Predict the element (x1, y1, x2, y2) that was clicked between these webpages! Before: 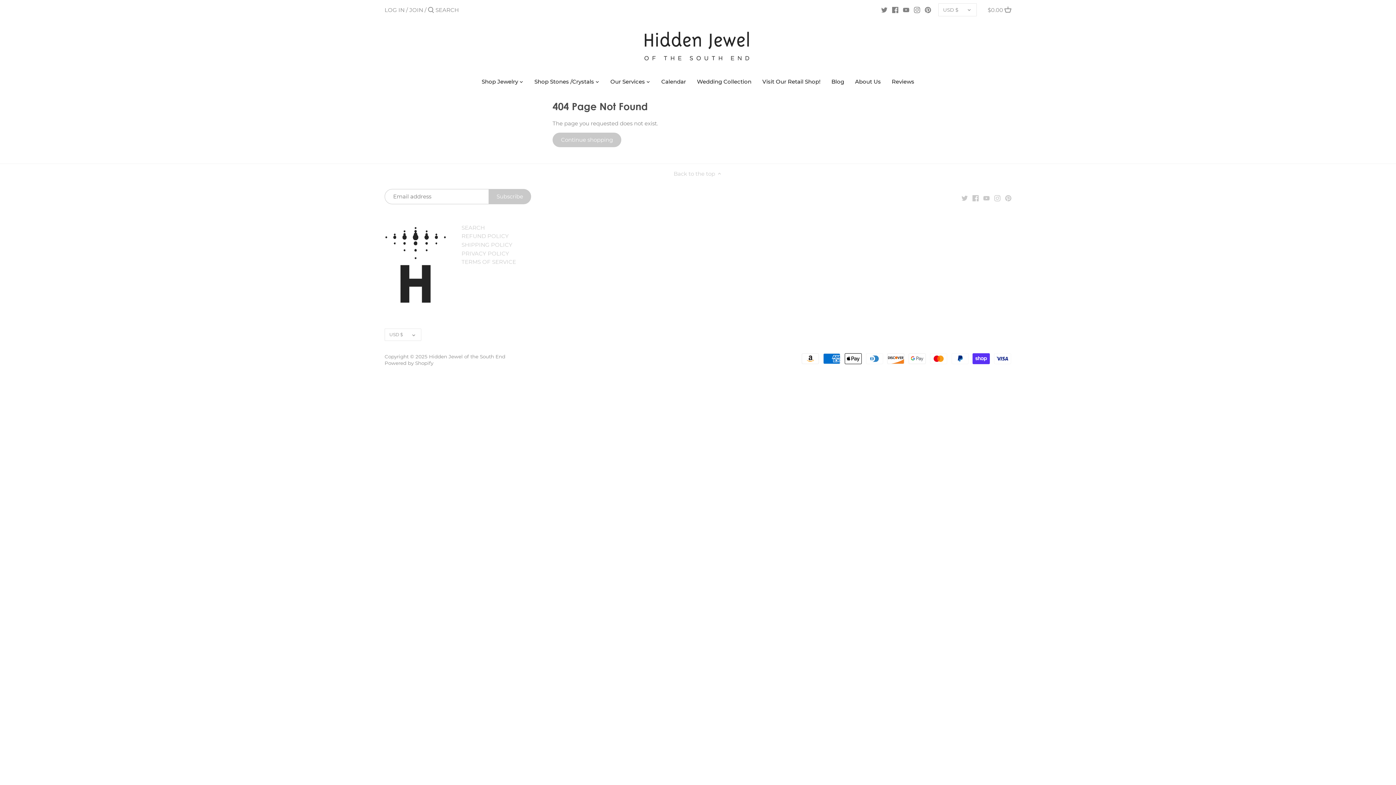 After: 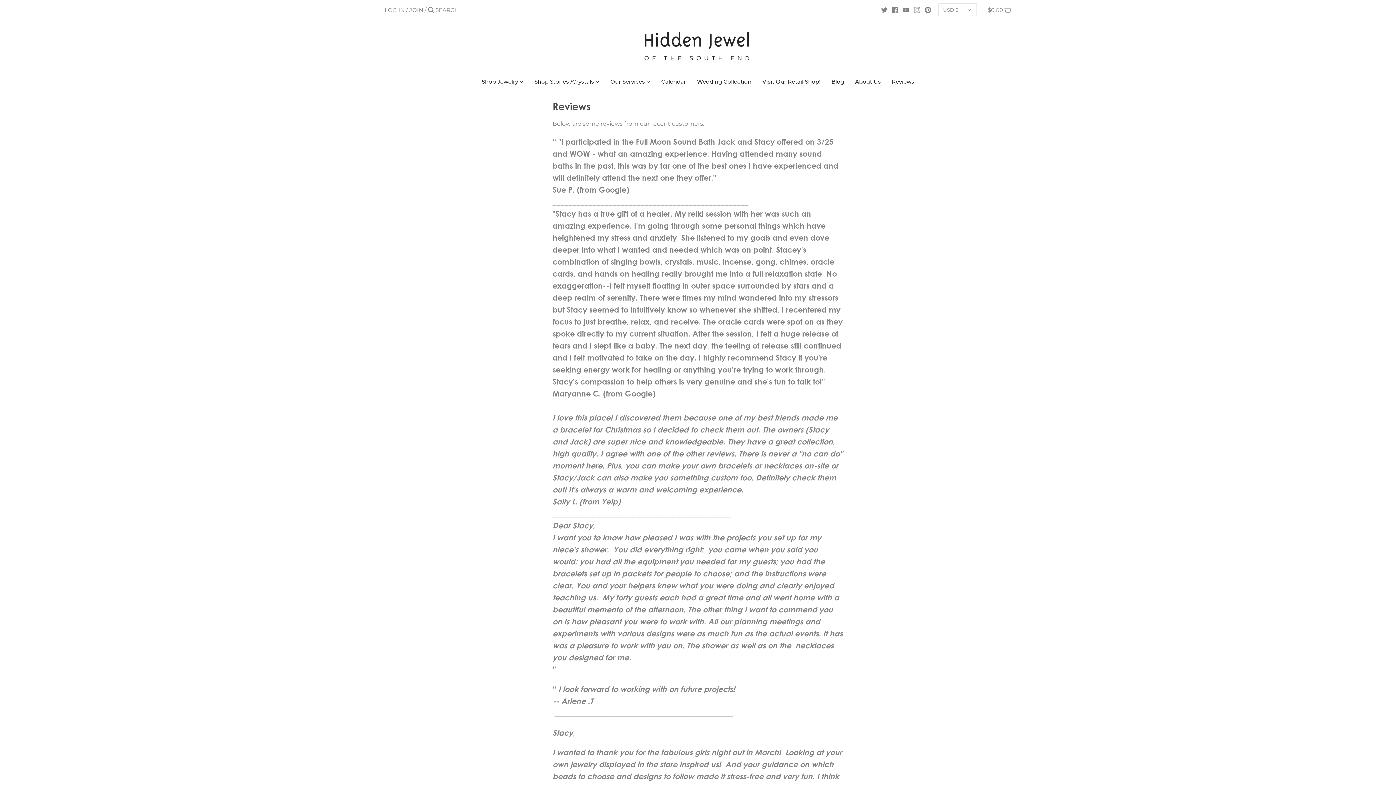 Action: bbox: (886, 76, 920, 89) label: Reviews